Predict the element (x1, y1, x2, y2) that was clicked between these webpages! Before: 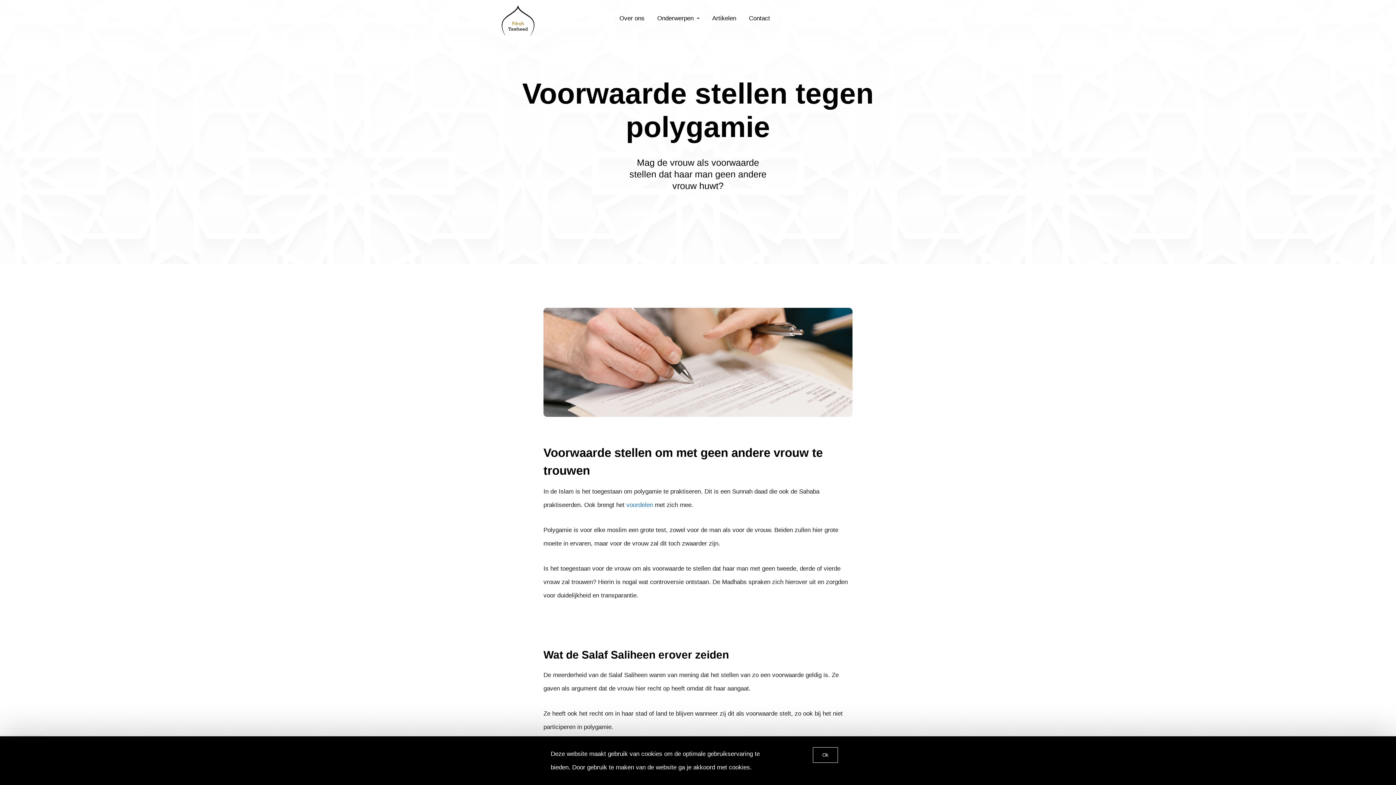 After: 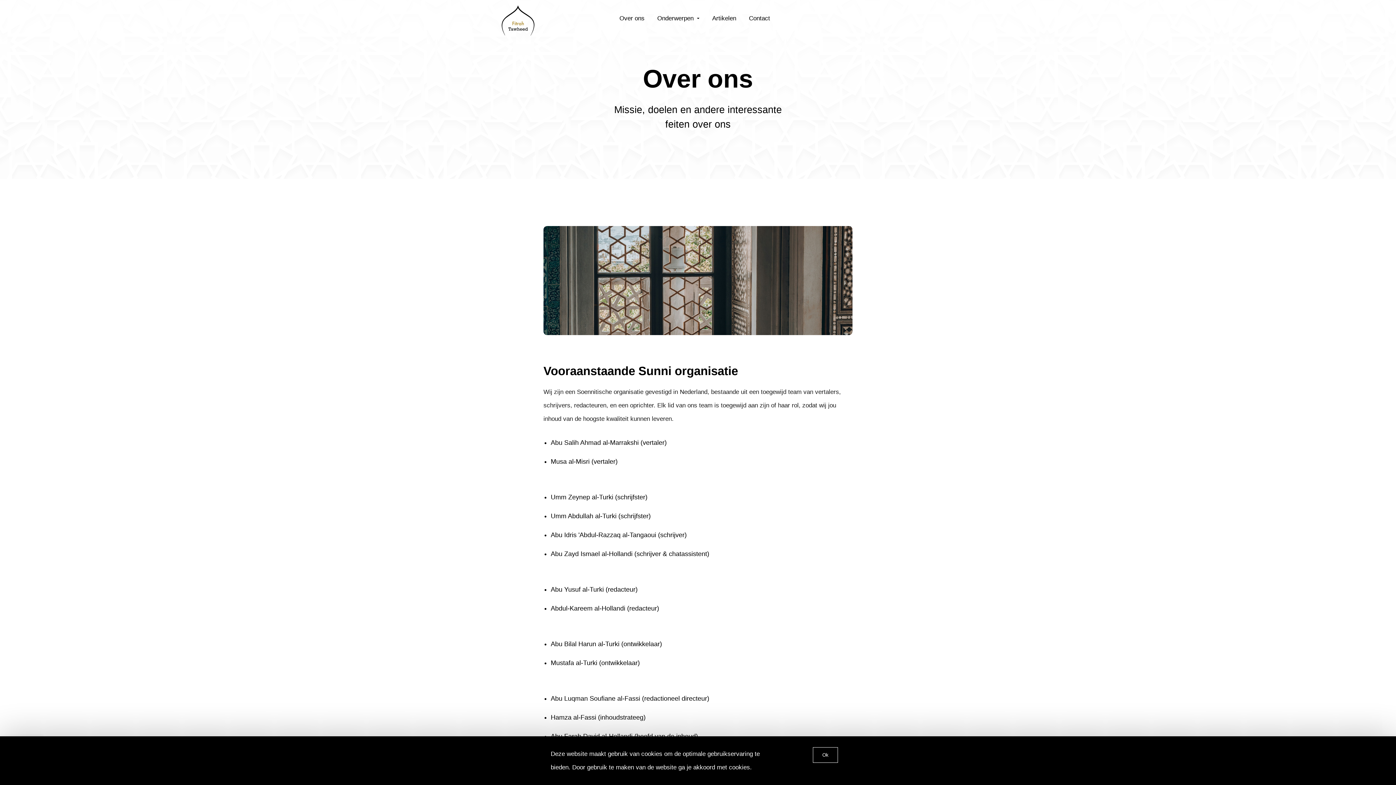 Action: label: Over ons bbox: (619, 14, 644, 21)